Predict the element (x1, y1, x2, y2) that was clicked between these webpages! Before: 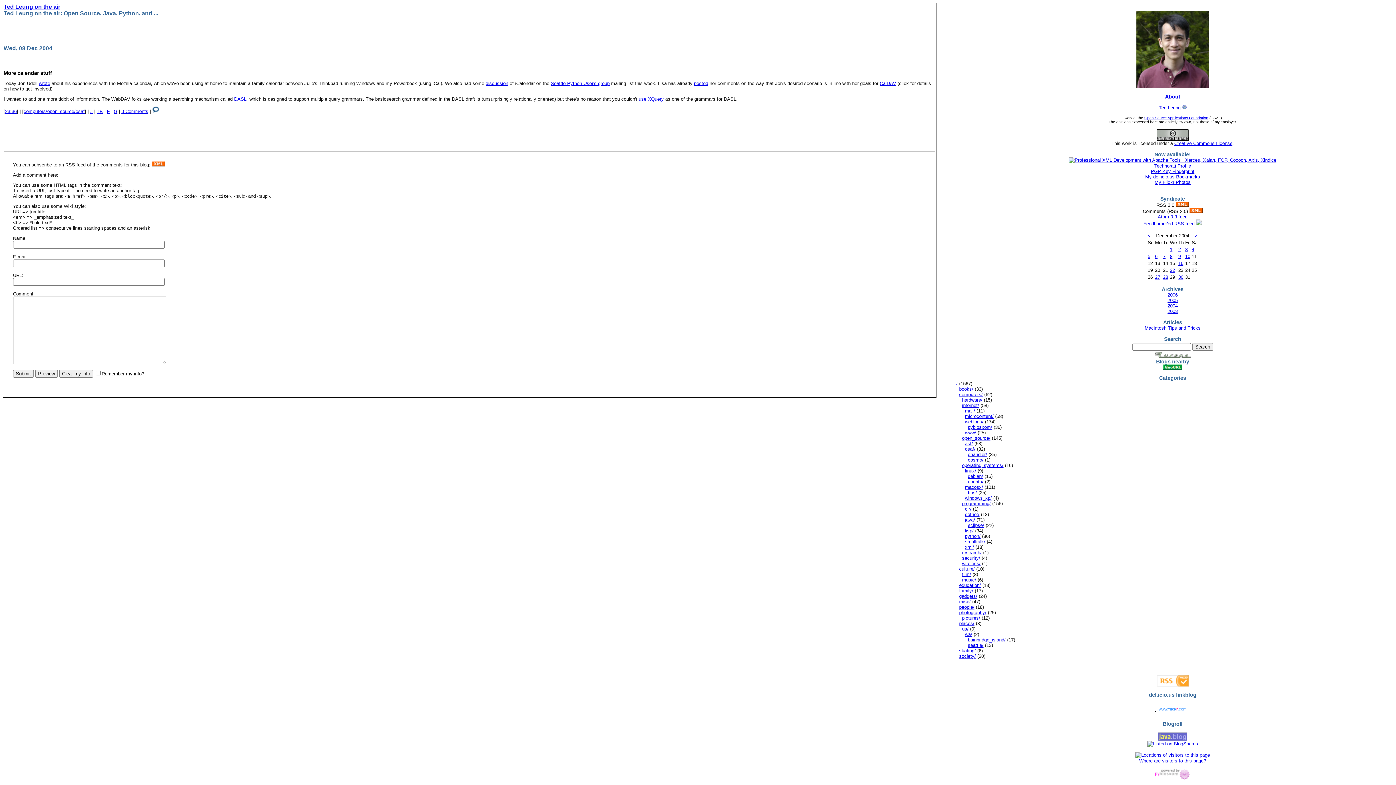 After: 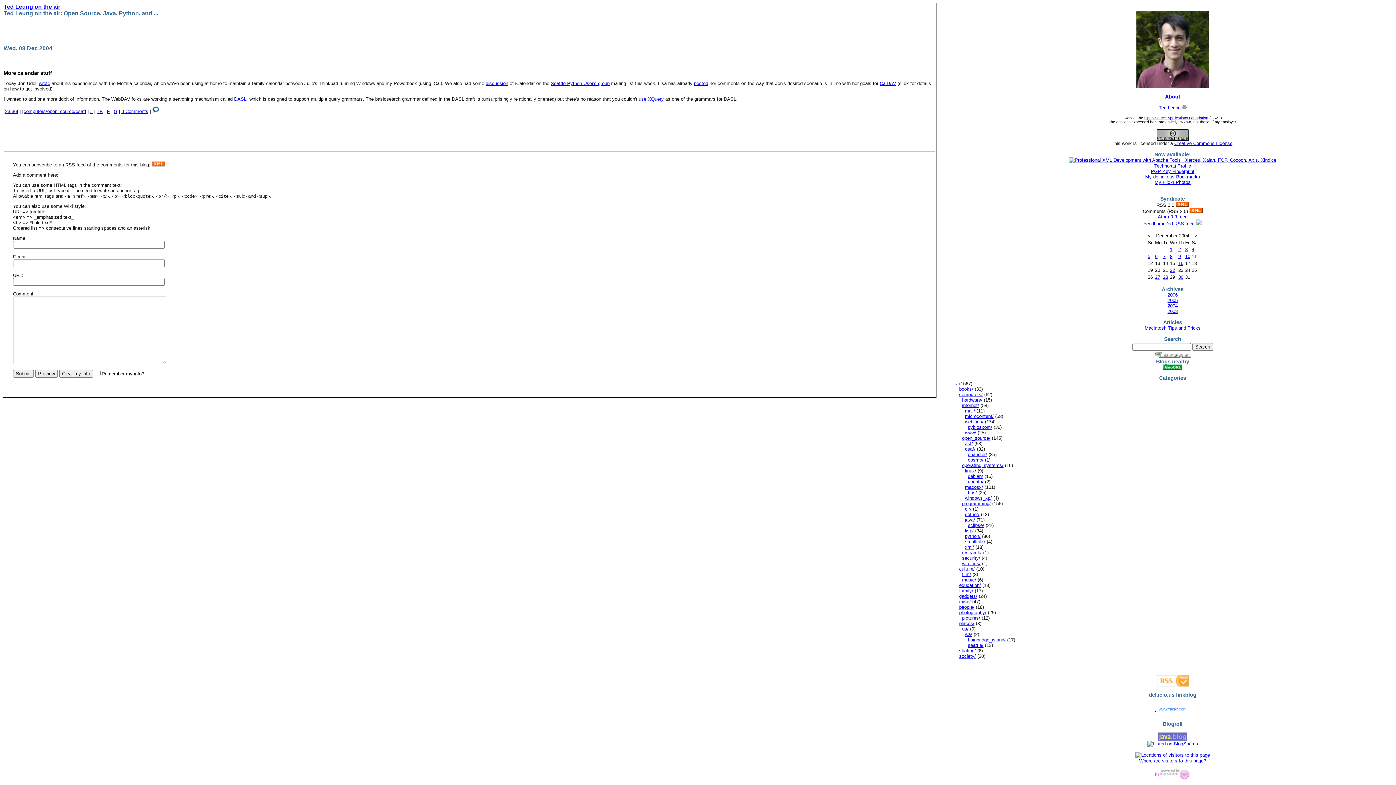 Action: bbox: (5, 108, 16, 114) label: 23:36